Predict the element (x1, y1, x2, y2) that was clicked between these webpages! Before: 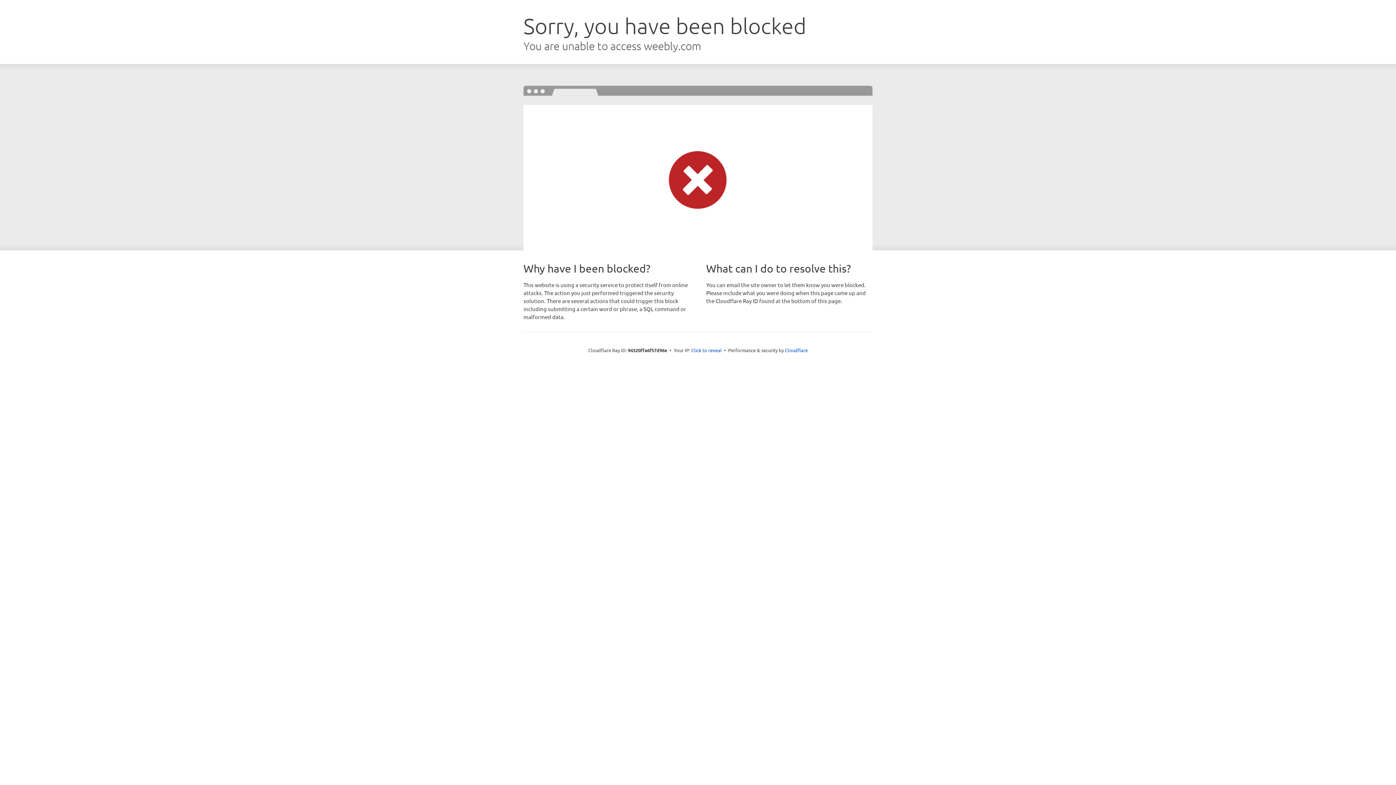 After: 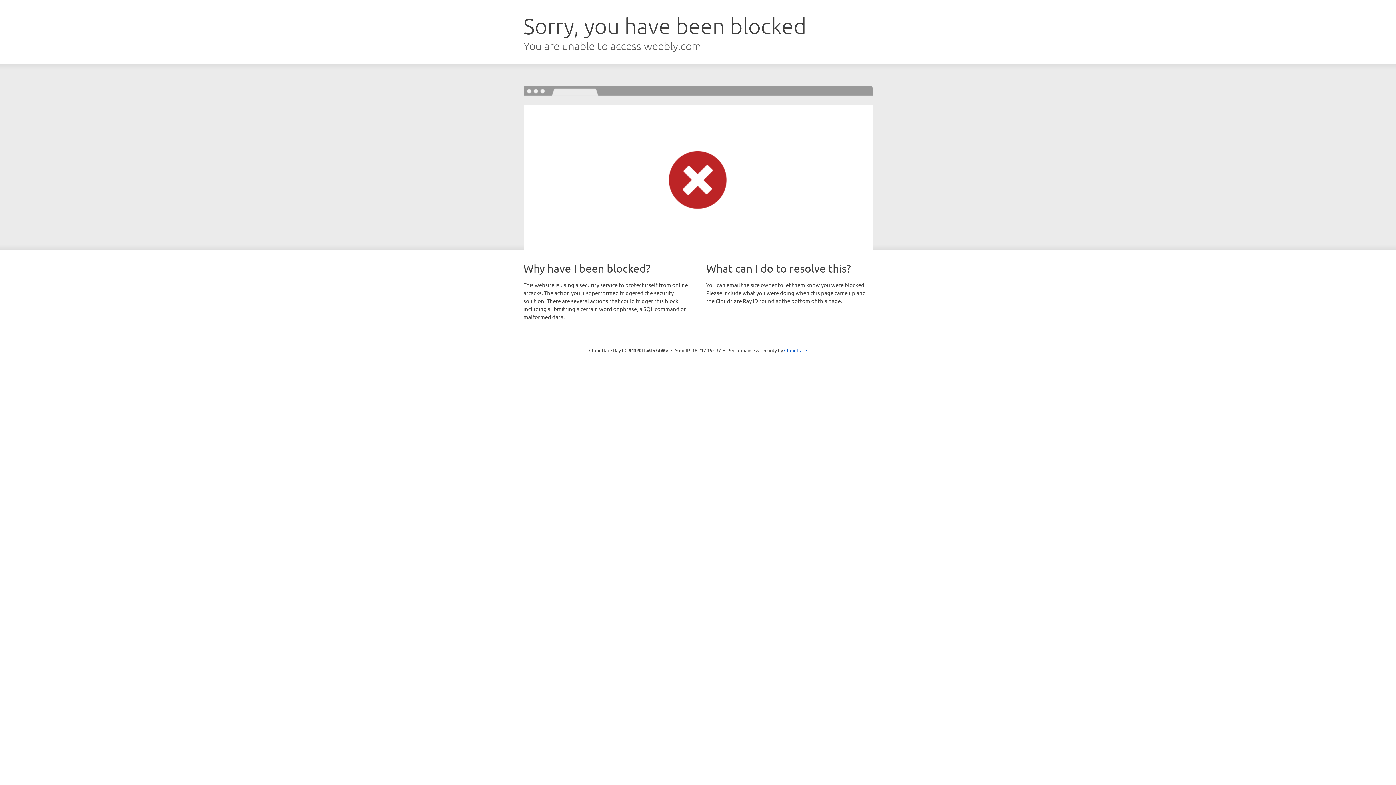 Action: label: Click to reveal bbox: (691, 346, 722, 353)